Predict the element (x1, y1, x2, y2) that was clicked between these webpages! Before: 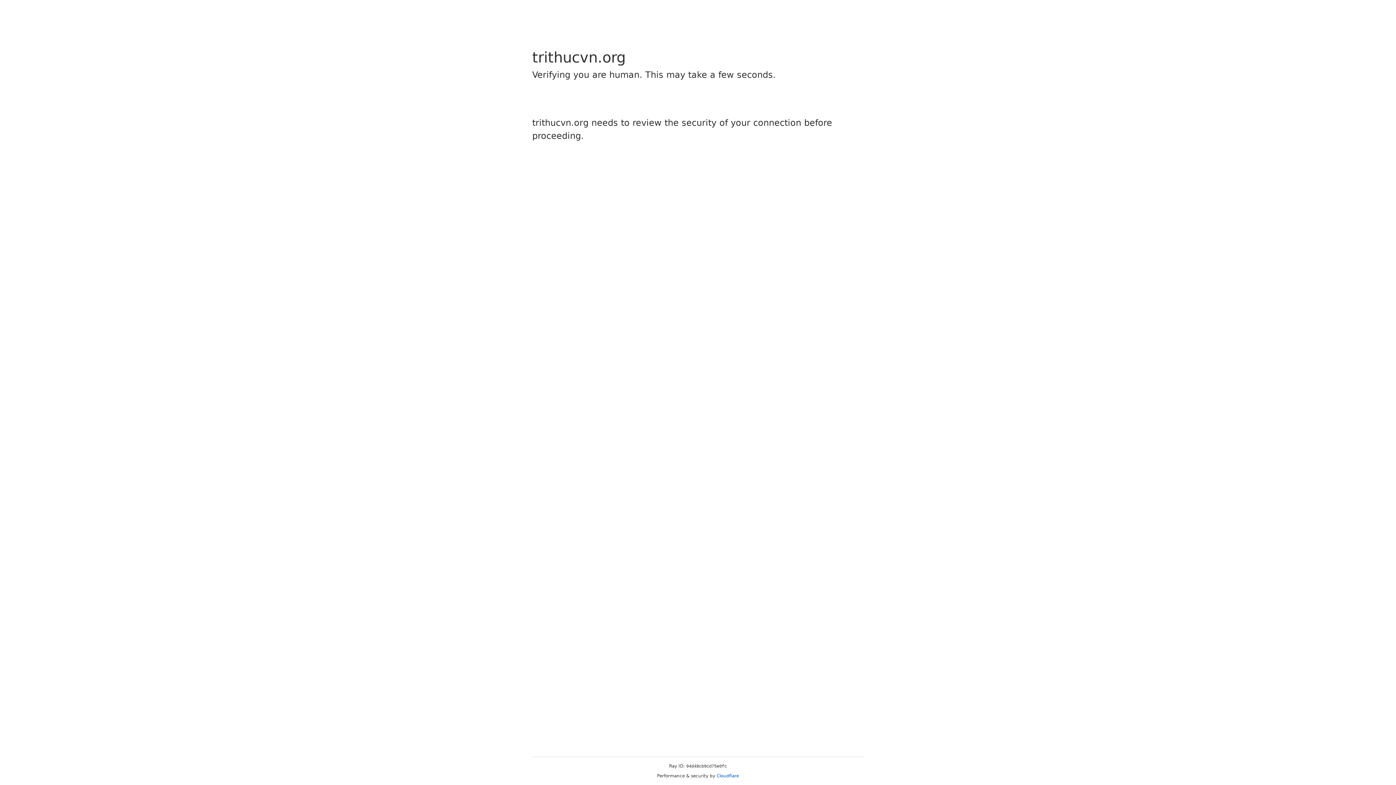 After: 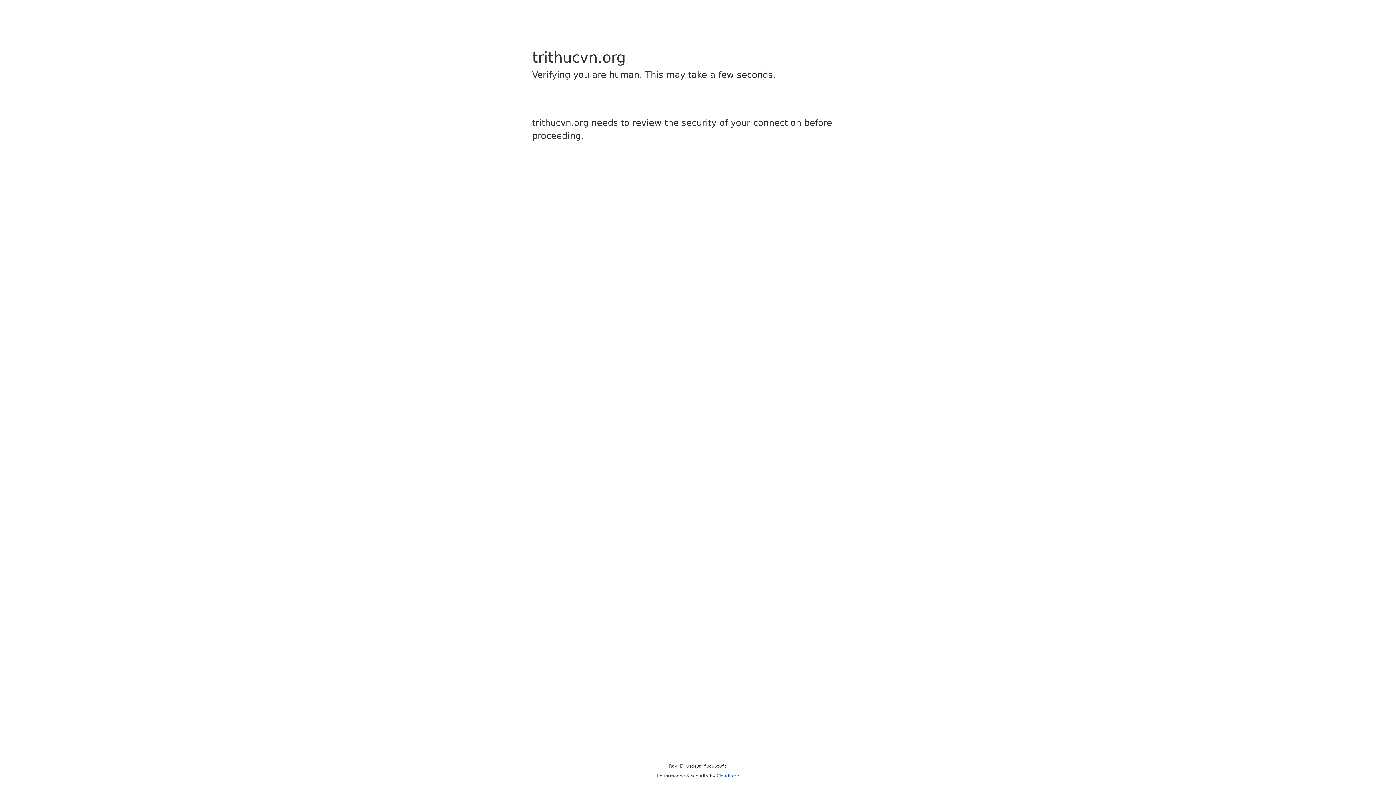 Action: label: Cloudflare bbox: (716, 773, 739, 778)